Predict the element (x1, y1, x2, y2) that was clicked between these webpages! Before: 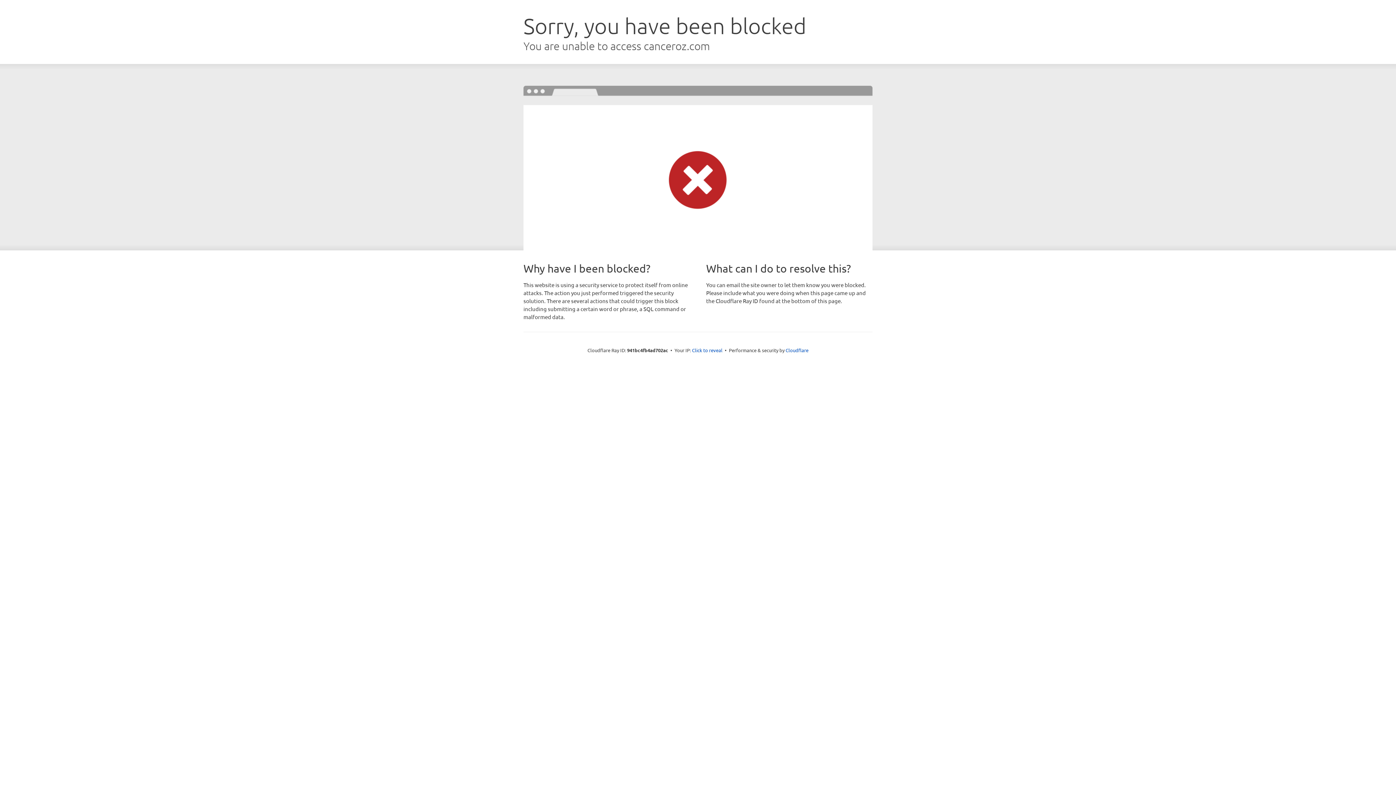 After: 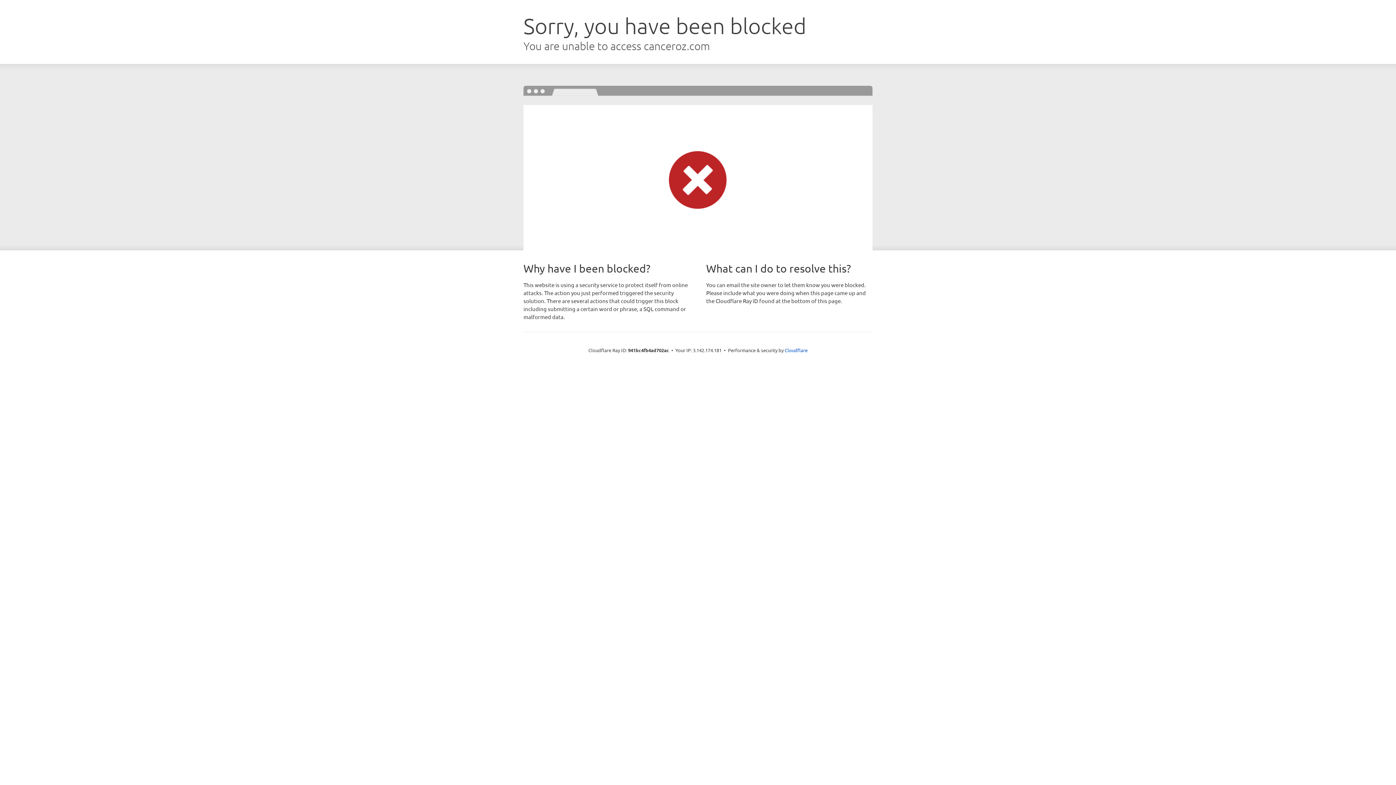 Action: label: Click to reveal bbox: (692, 346, 722, 353)